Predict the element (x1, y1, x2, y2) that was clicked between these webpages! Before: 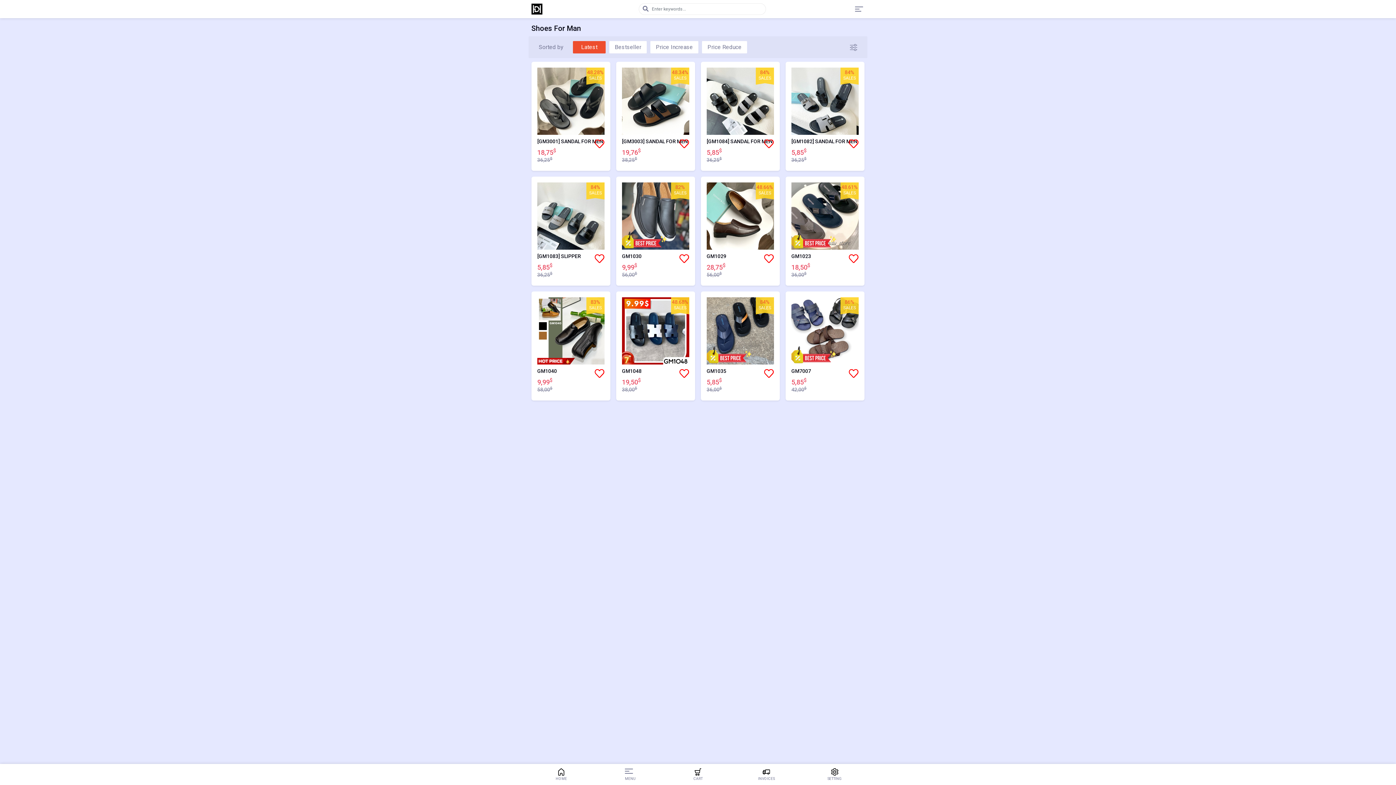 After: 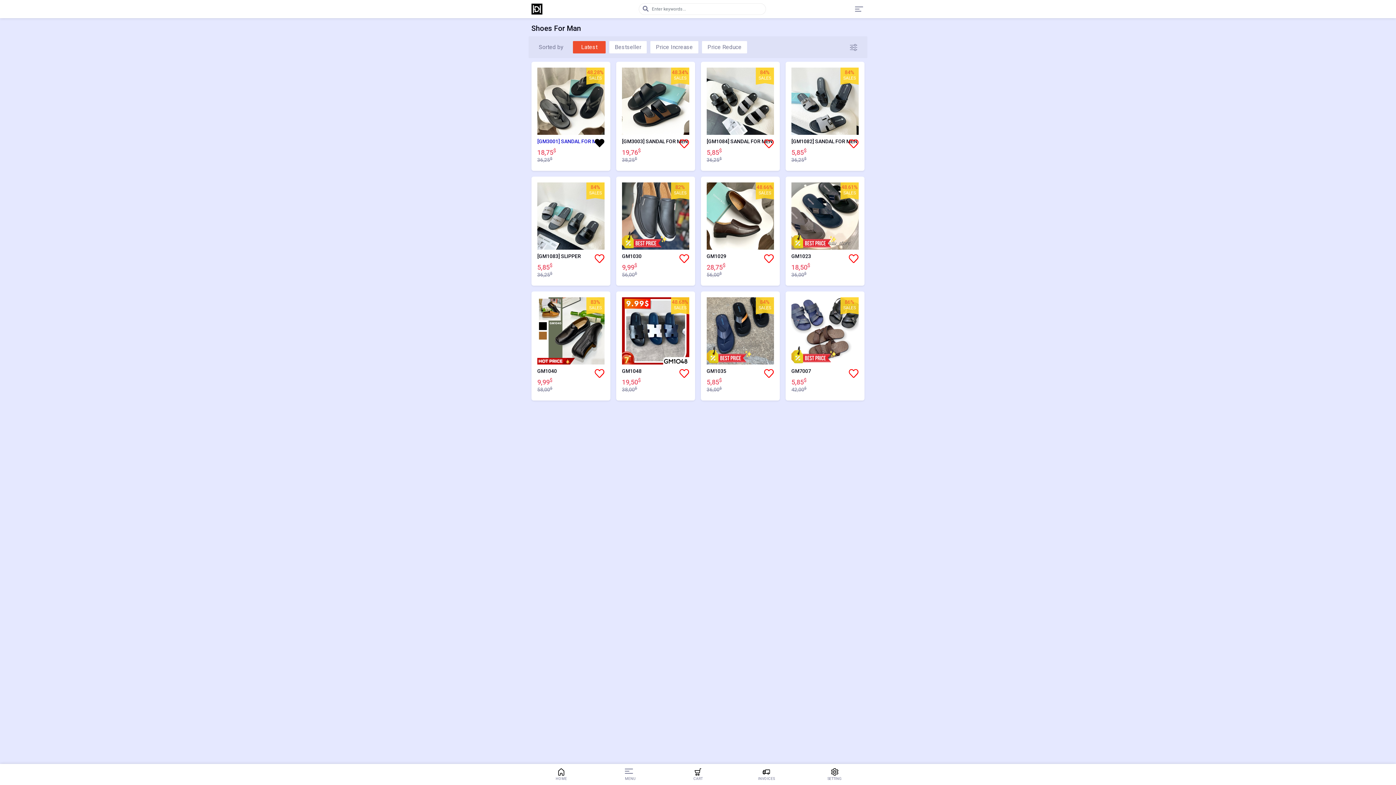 Action: bbox: (594, 139, 604, 149)